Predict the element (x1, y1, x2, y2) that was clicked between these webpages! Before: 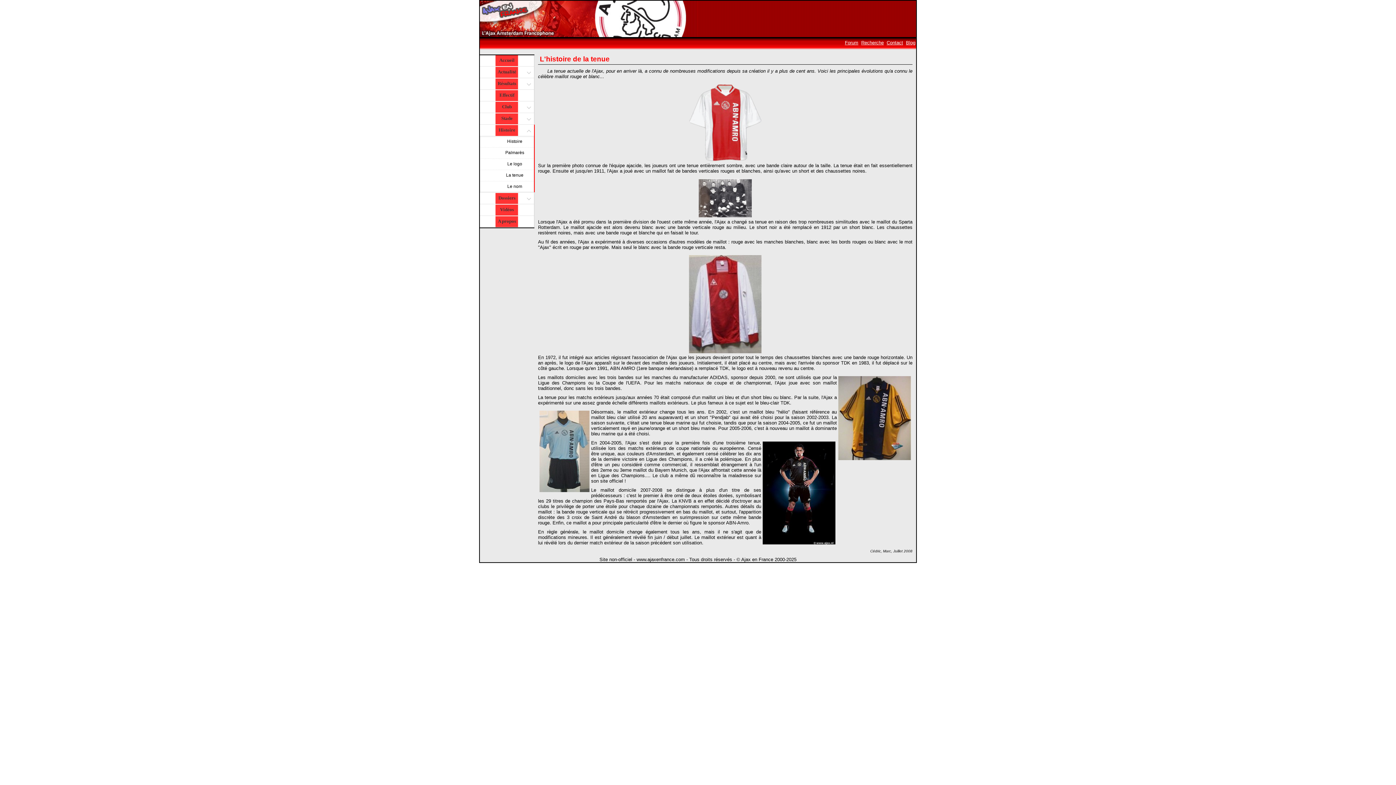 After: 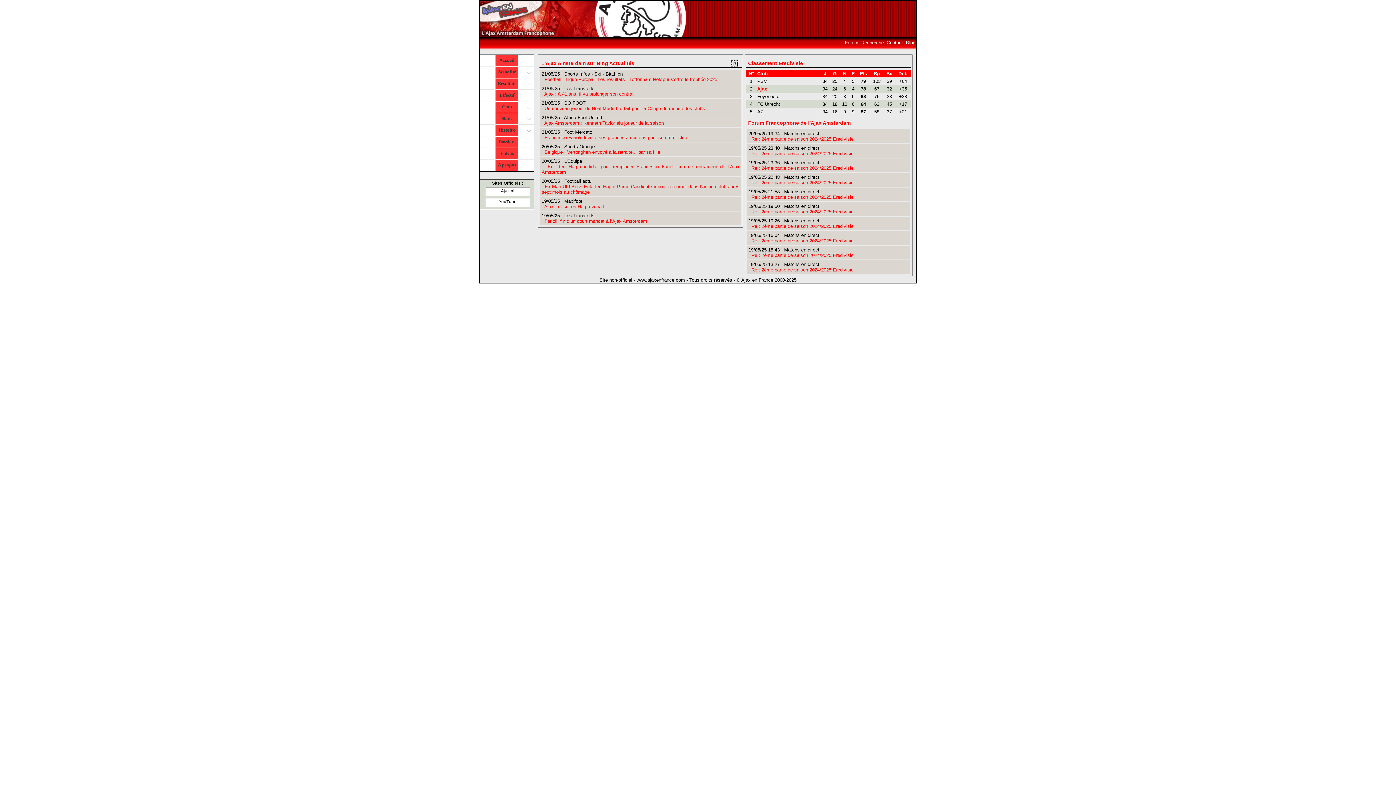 Action: label: Accueil bbox: (480, 55, 534, 66)